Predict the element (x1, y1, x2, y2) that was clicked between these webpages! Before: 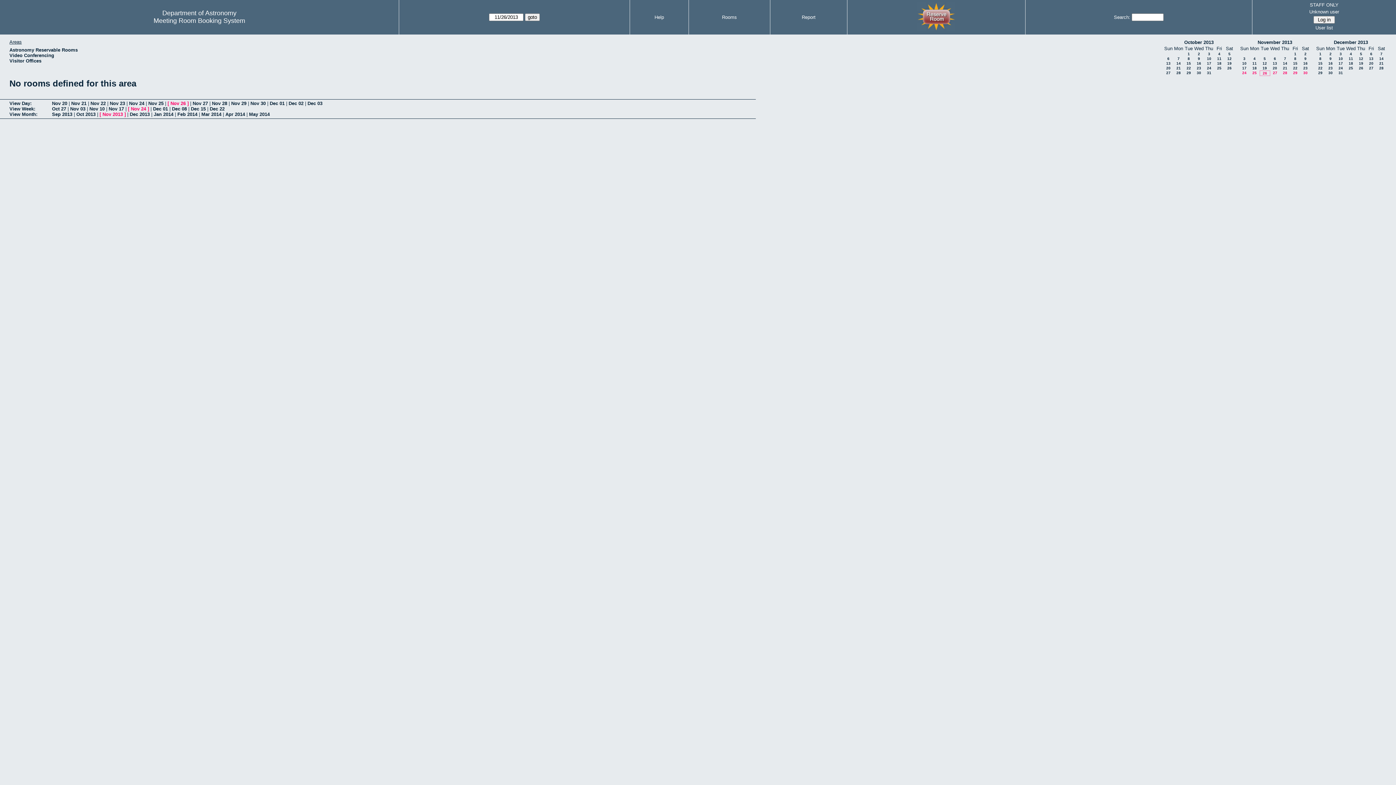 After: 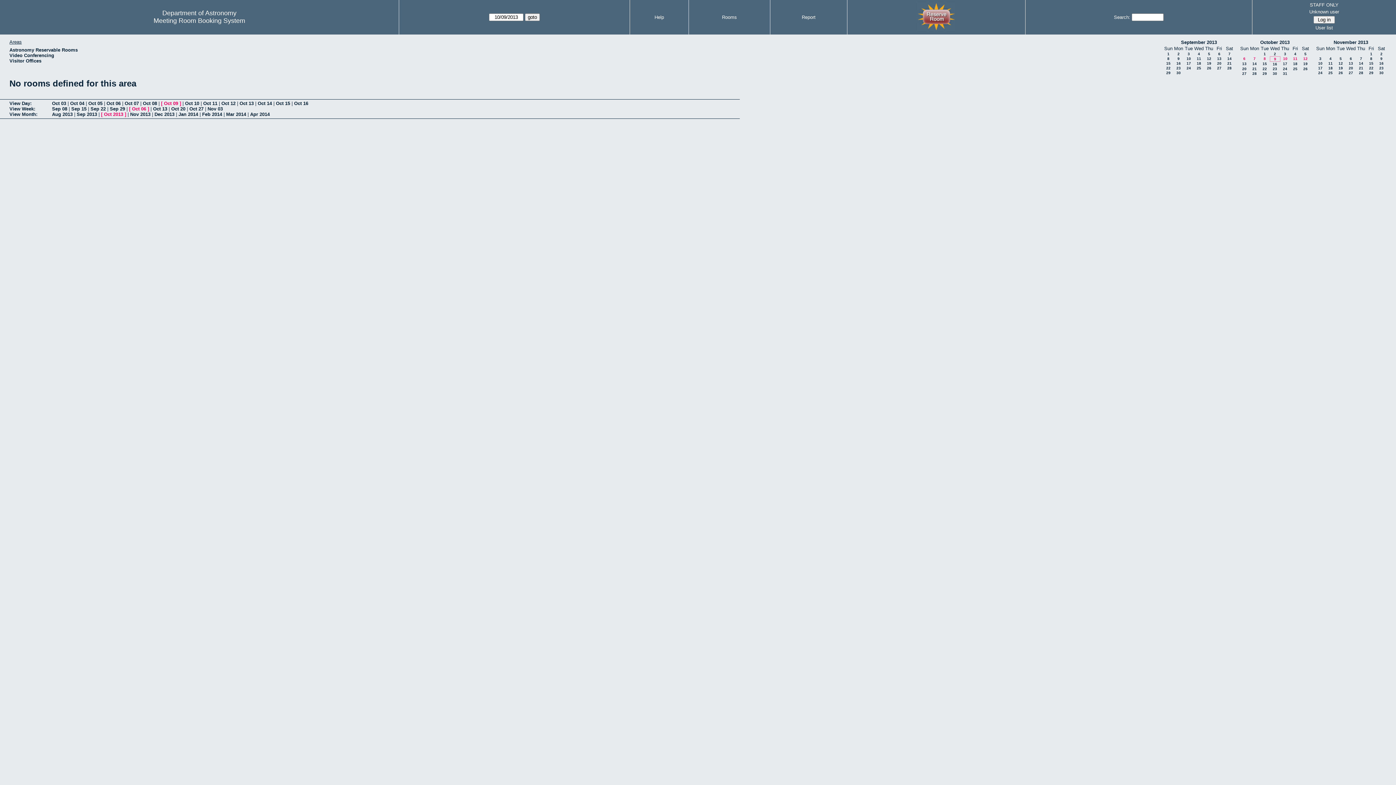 Action: label: 9 bbox: (1198, 56, 1200, 60)